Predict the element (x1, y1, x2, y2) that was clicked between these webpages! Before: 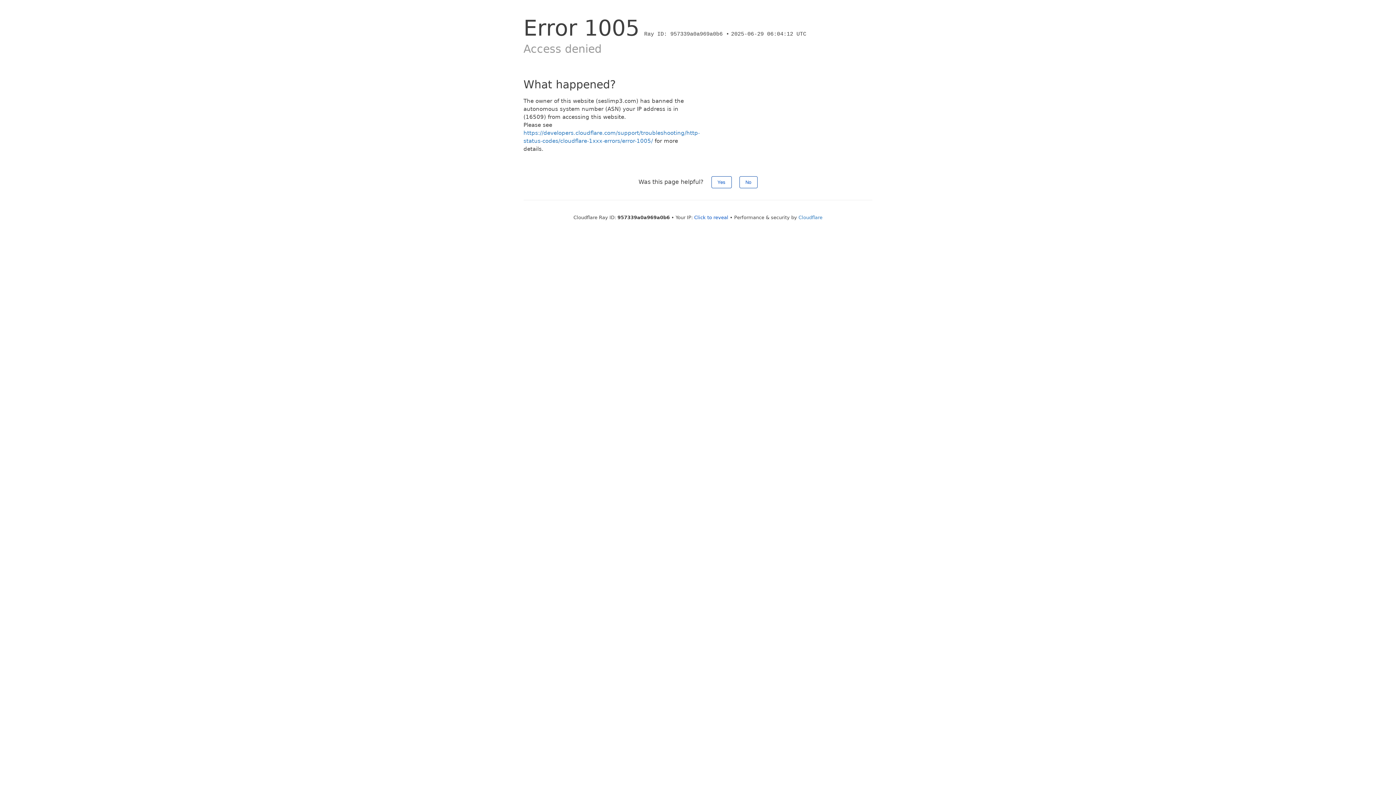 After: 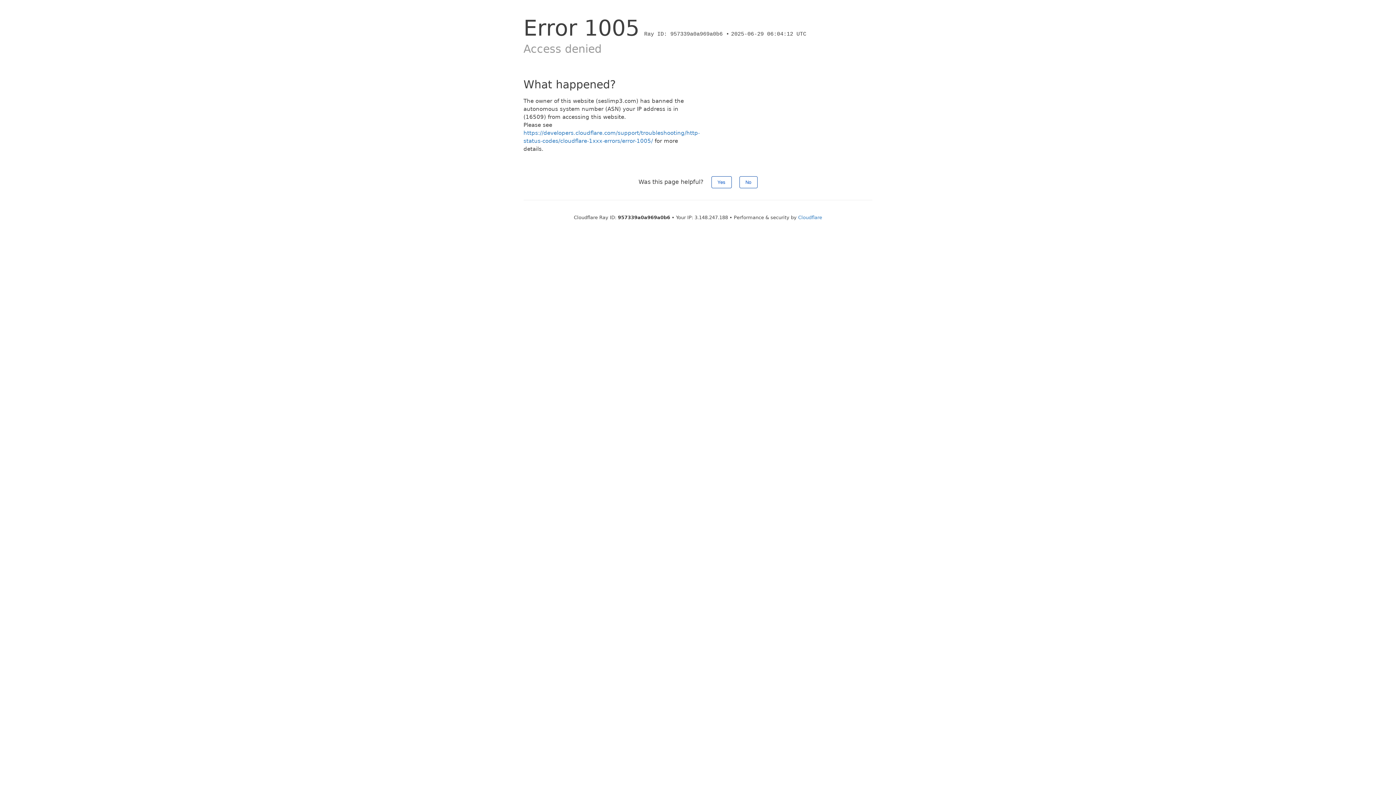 Action: bbox: (694, 214, 728, 220) label: Click to reveal